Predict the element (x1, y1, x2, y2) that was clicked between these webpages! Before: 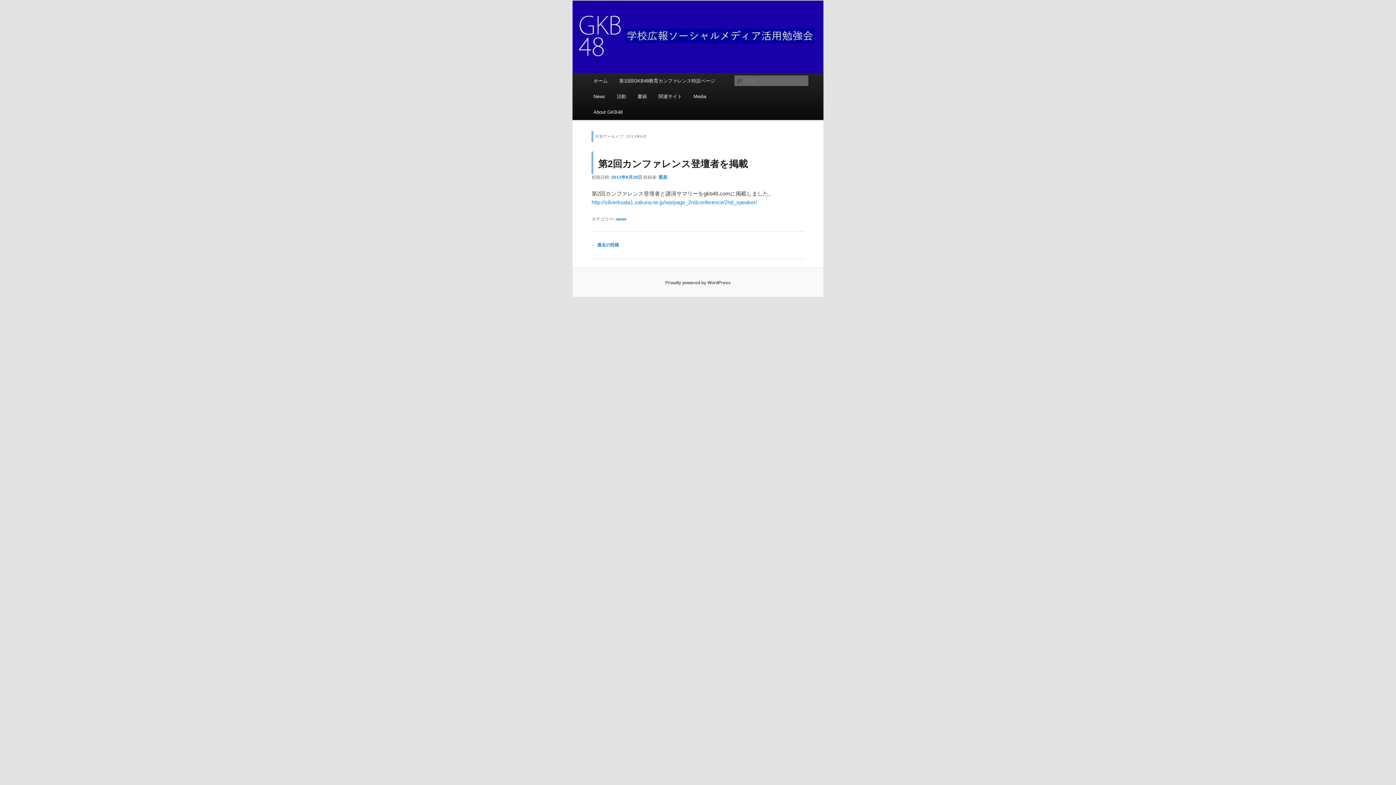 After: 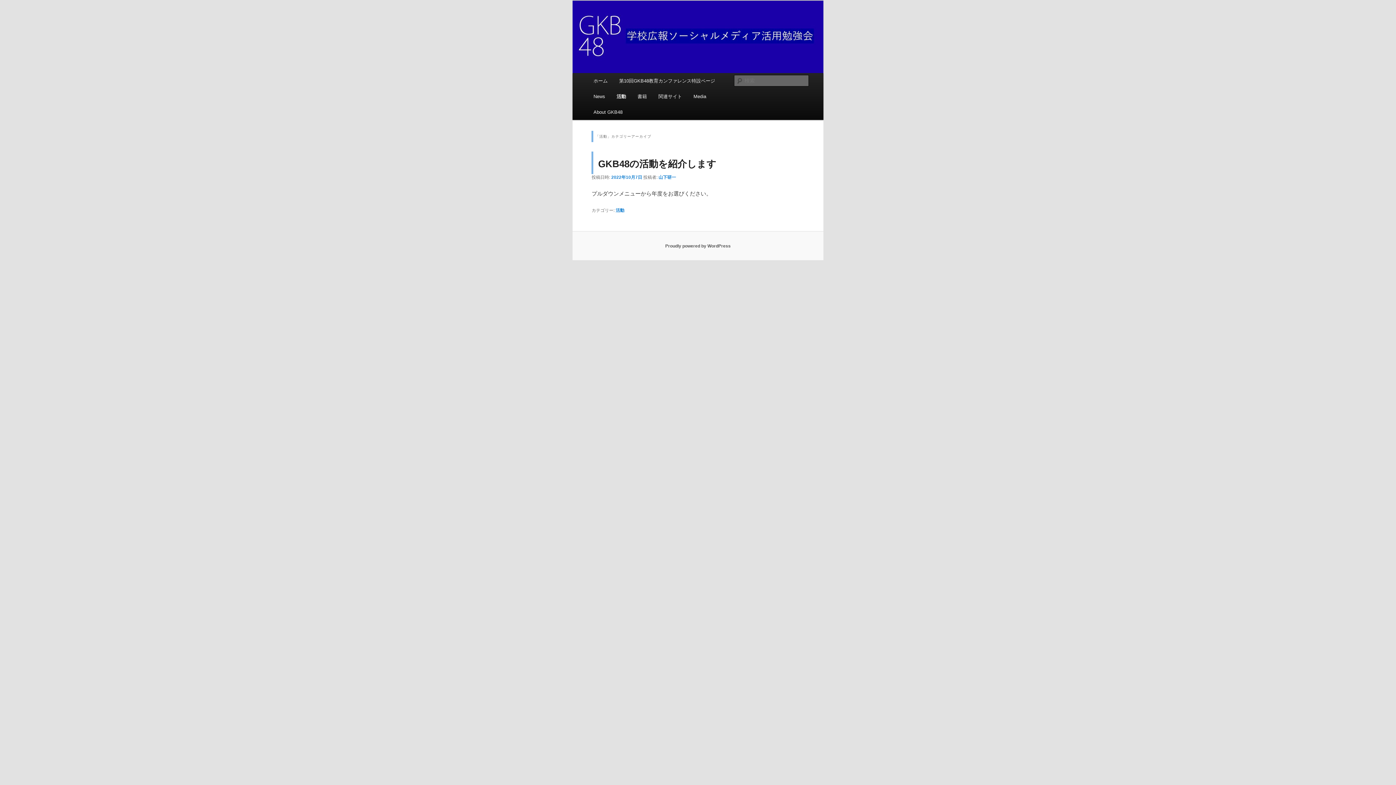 Action: bbox: (611, 88, 631, 104) label: 活動